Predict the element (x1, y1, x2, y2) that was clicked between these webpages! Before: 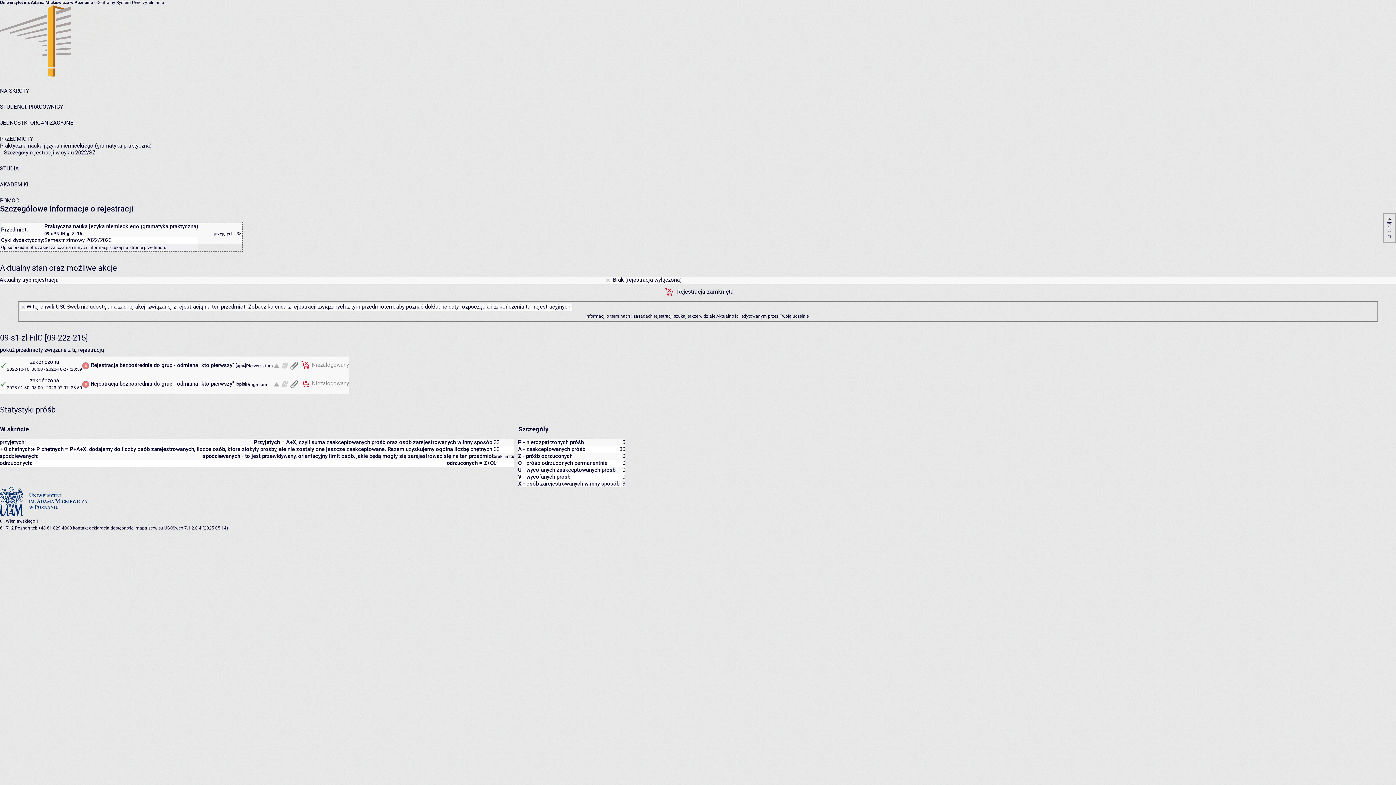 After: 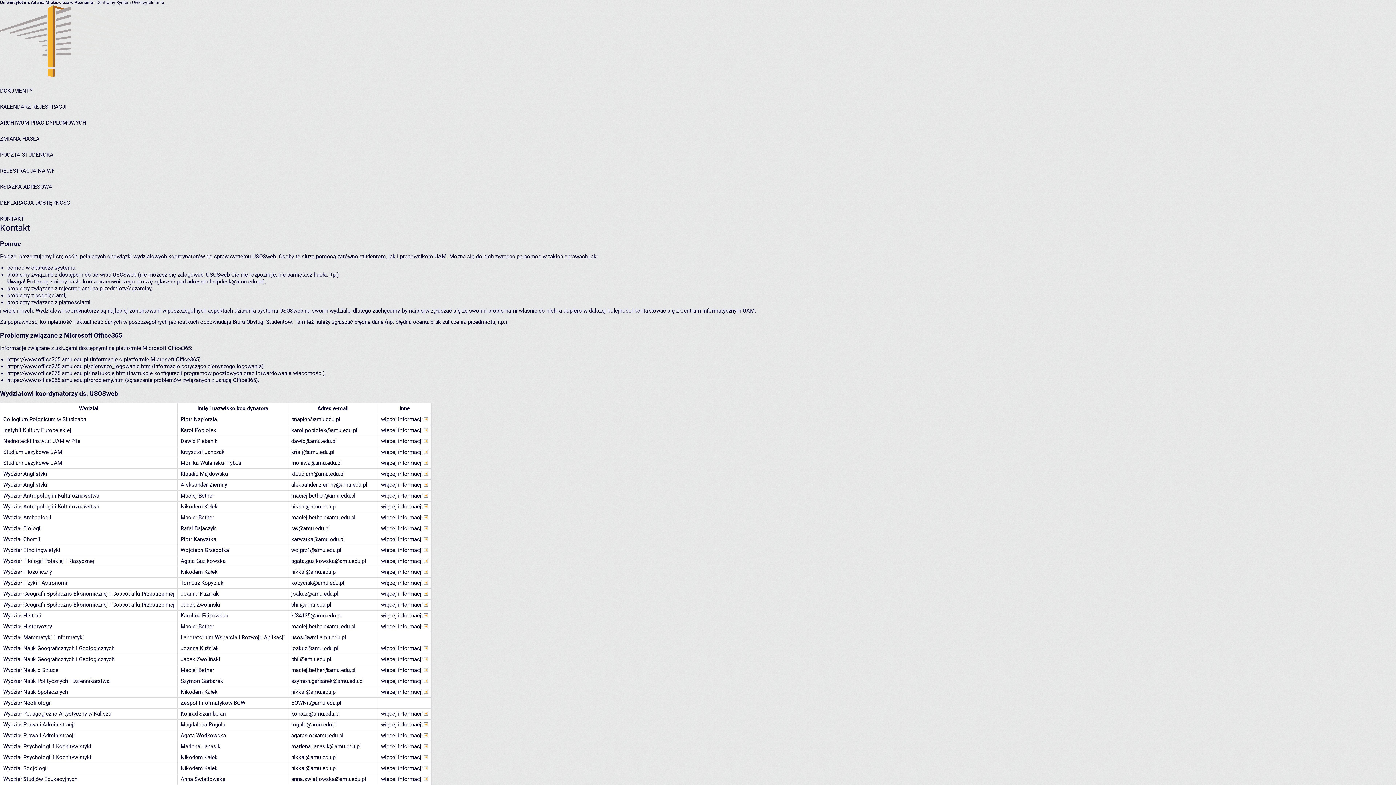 Action: bbox: (73, 525, 88, 530) label: kontakt